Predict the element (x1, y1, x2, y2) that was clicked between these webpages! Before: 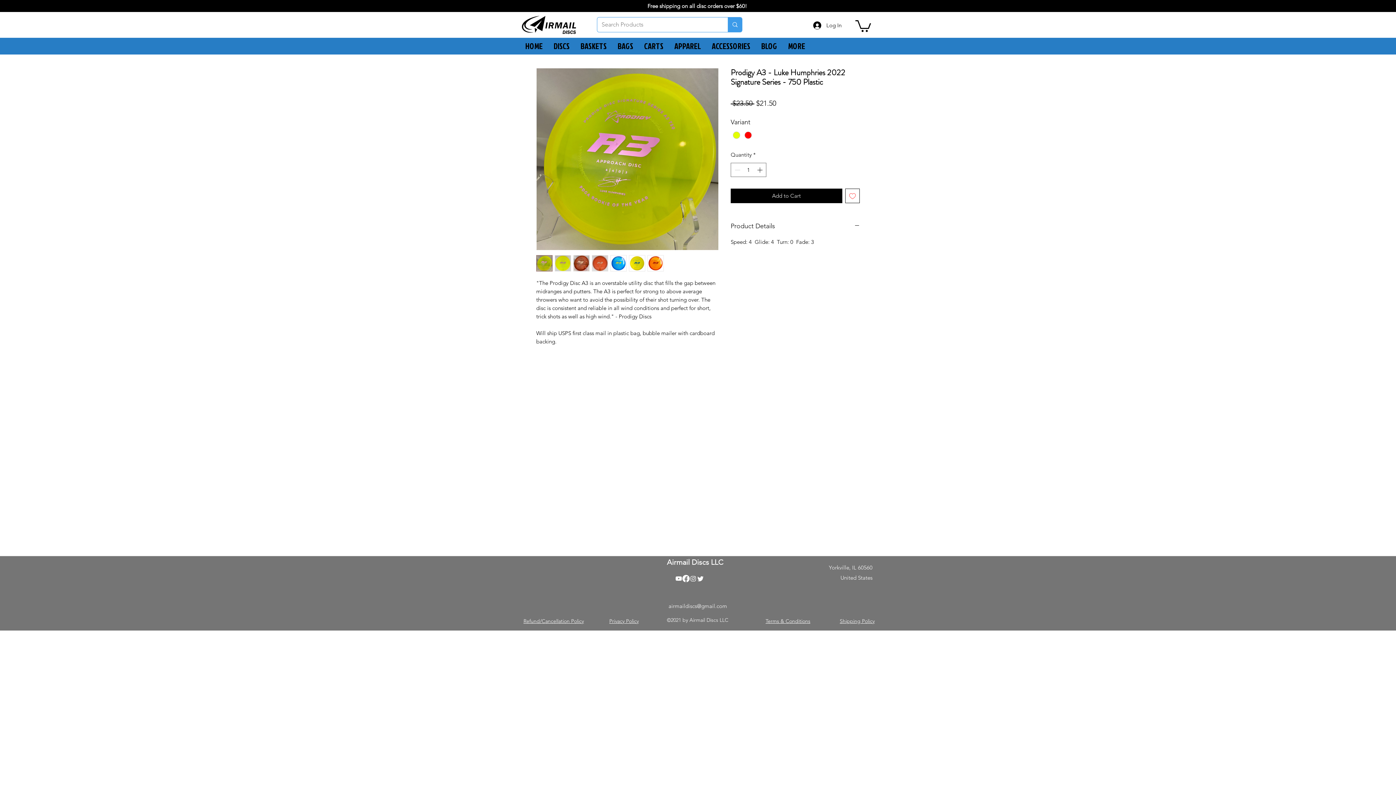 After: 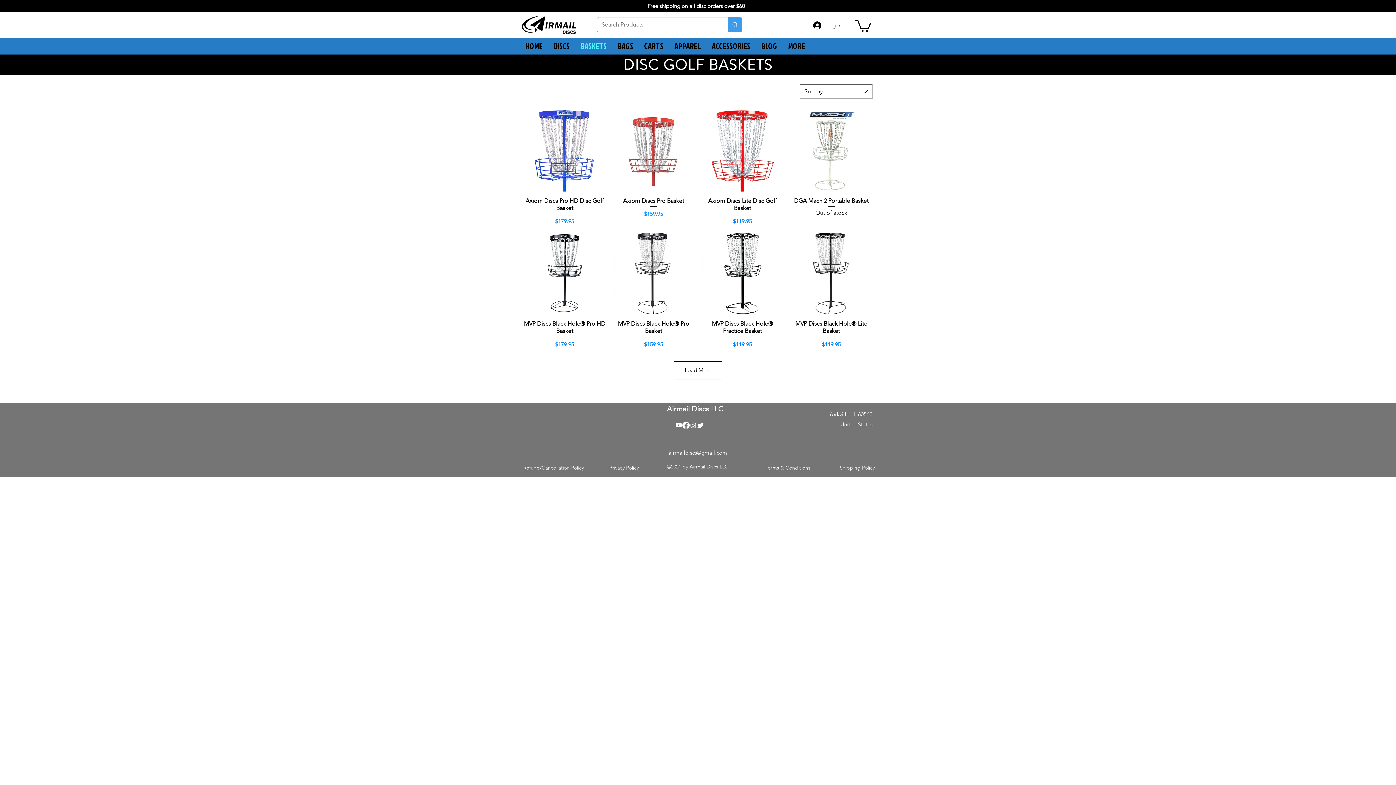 Action: bbox: (575, 40, 612, 52) label: BASKETS